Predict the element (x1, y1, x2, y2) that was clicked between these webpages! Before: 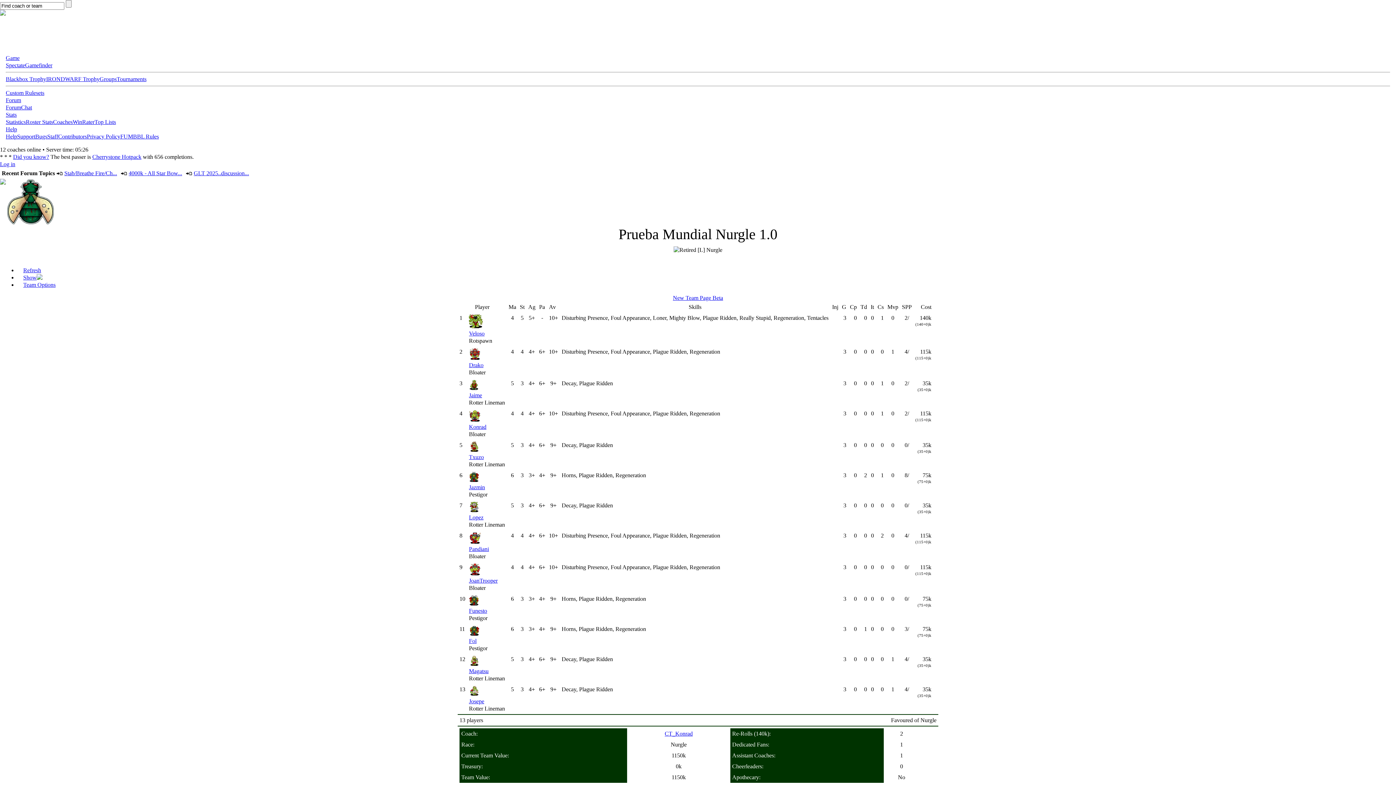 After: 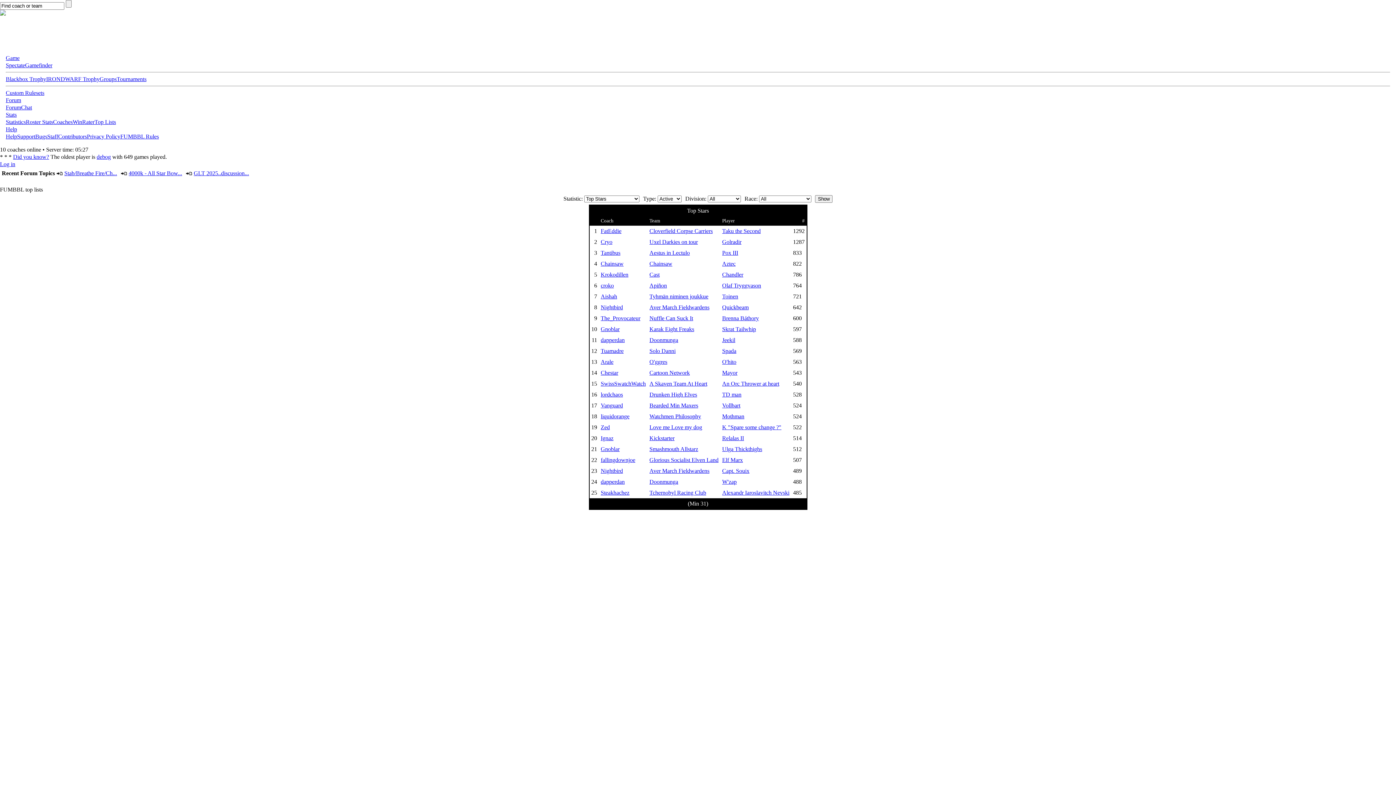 Action: bbox: (94, 118, 116, 125) label: Top Lists